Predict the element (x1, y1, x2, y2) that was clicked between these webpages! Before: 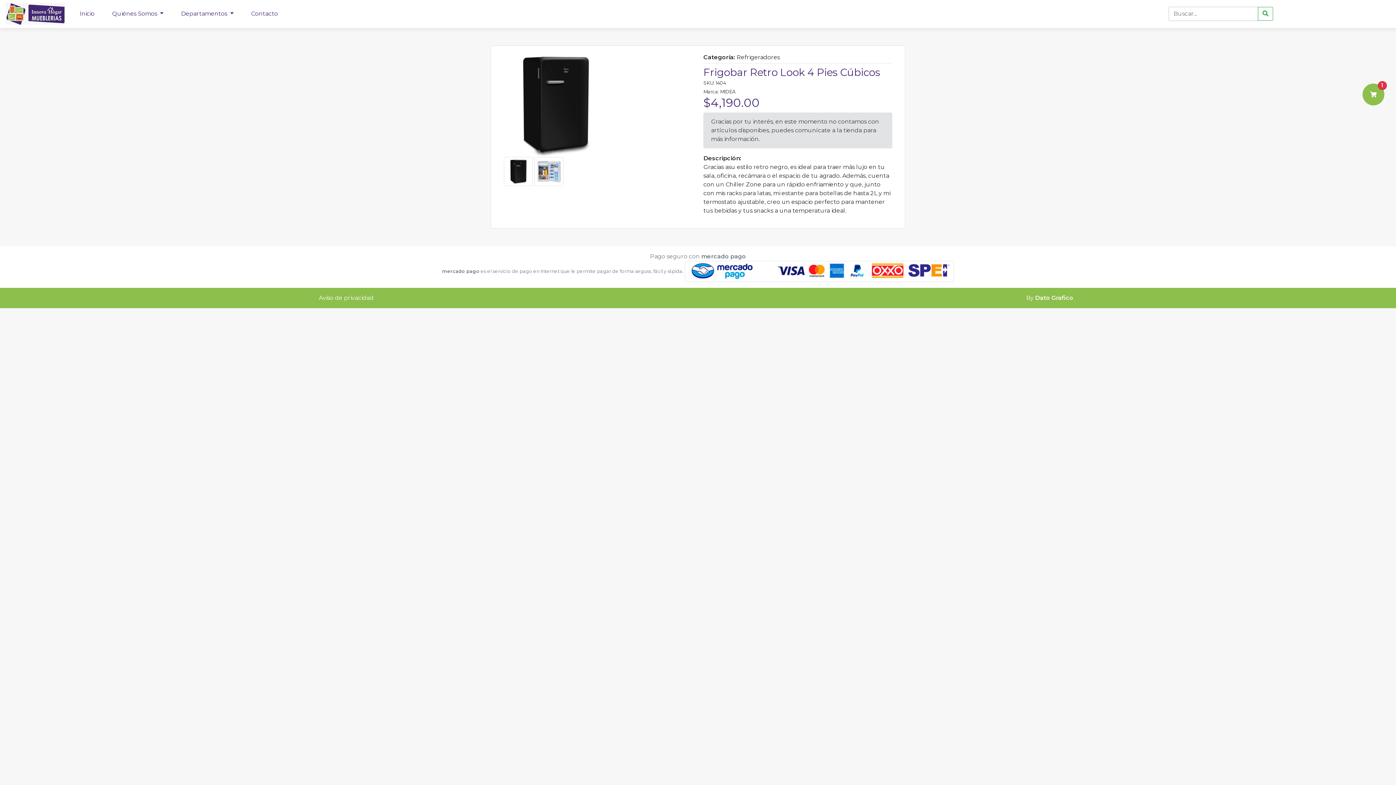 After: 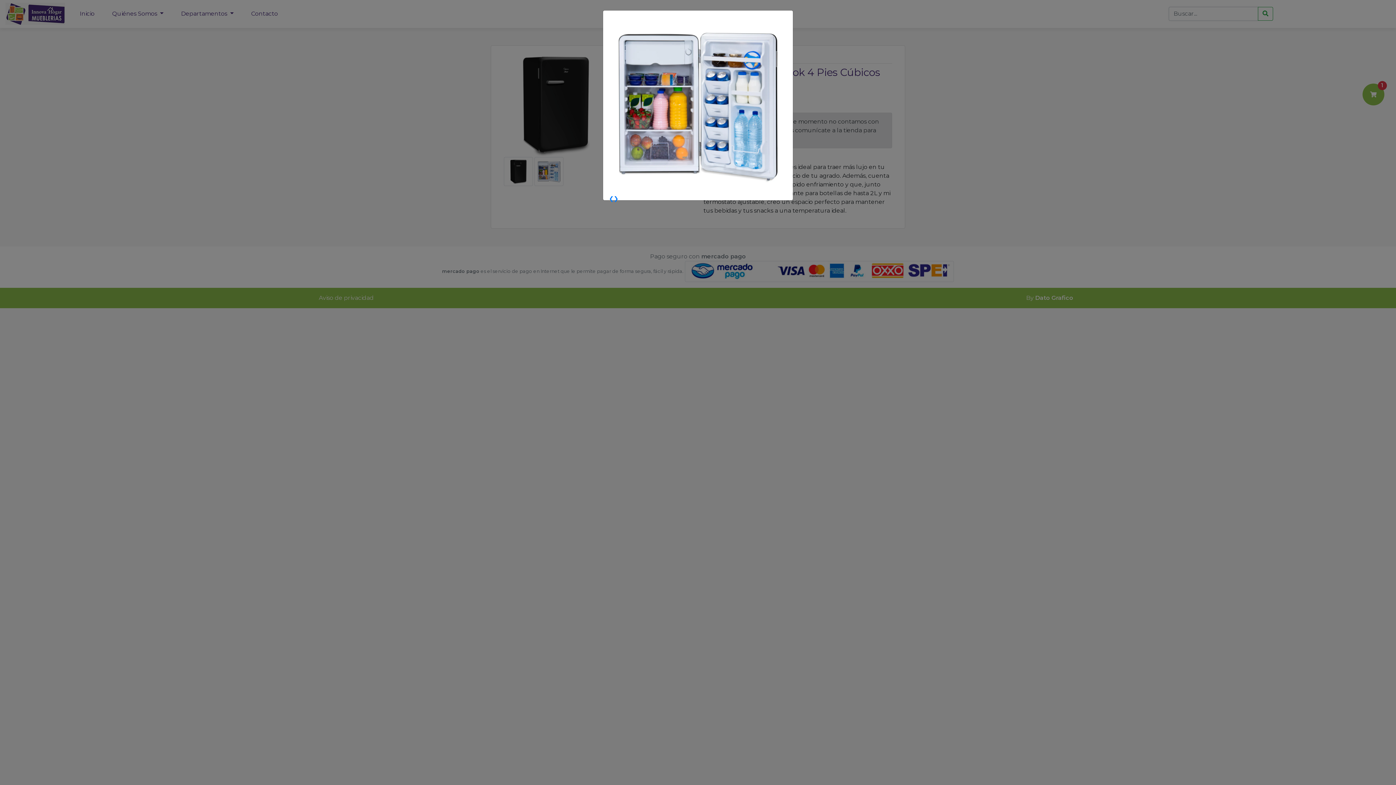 Action: bbox: (534, 167, 563, 174)